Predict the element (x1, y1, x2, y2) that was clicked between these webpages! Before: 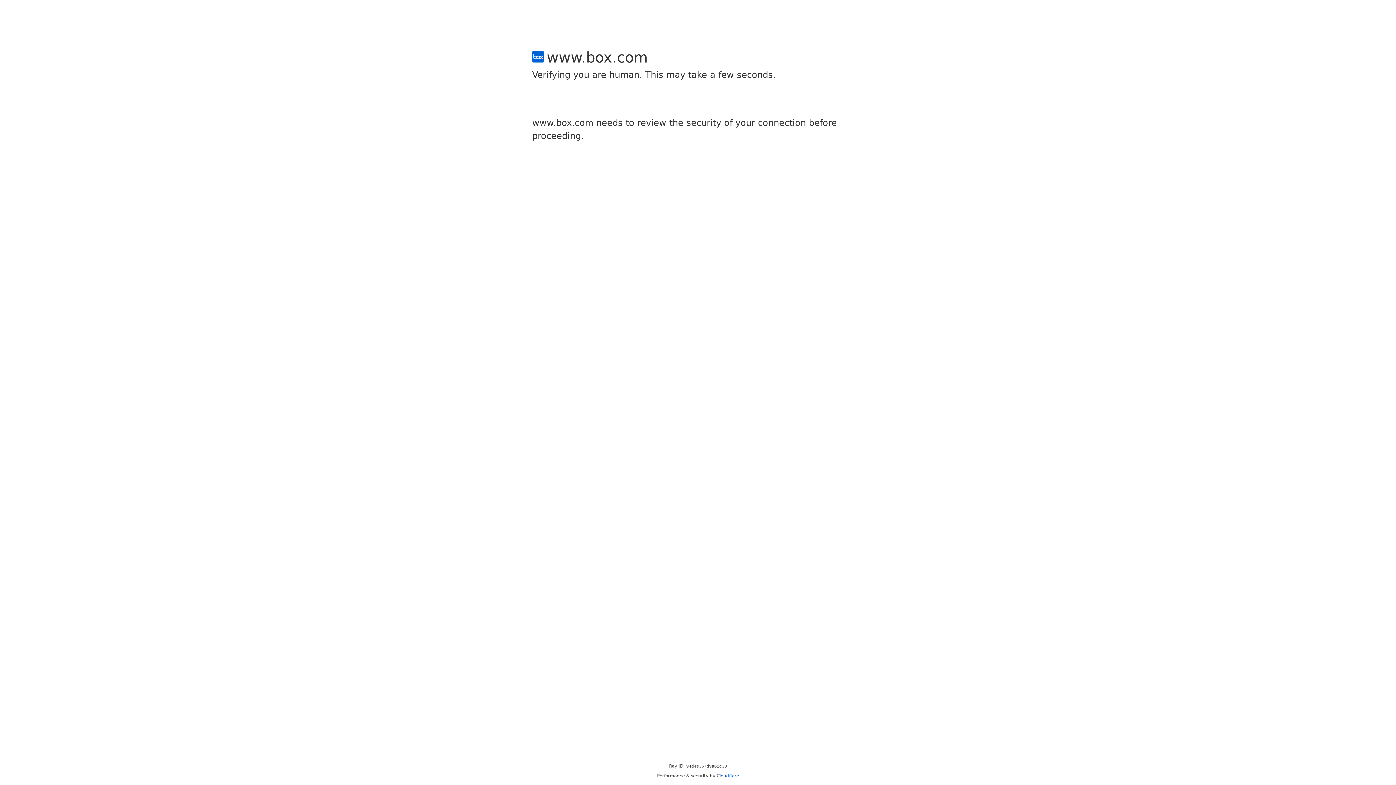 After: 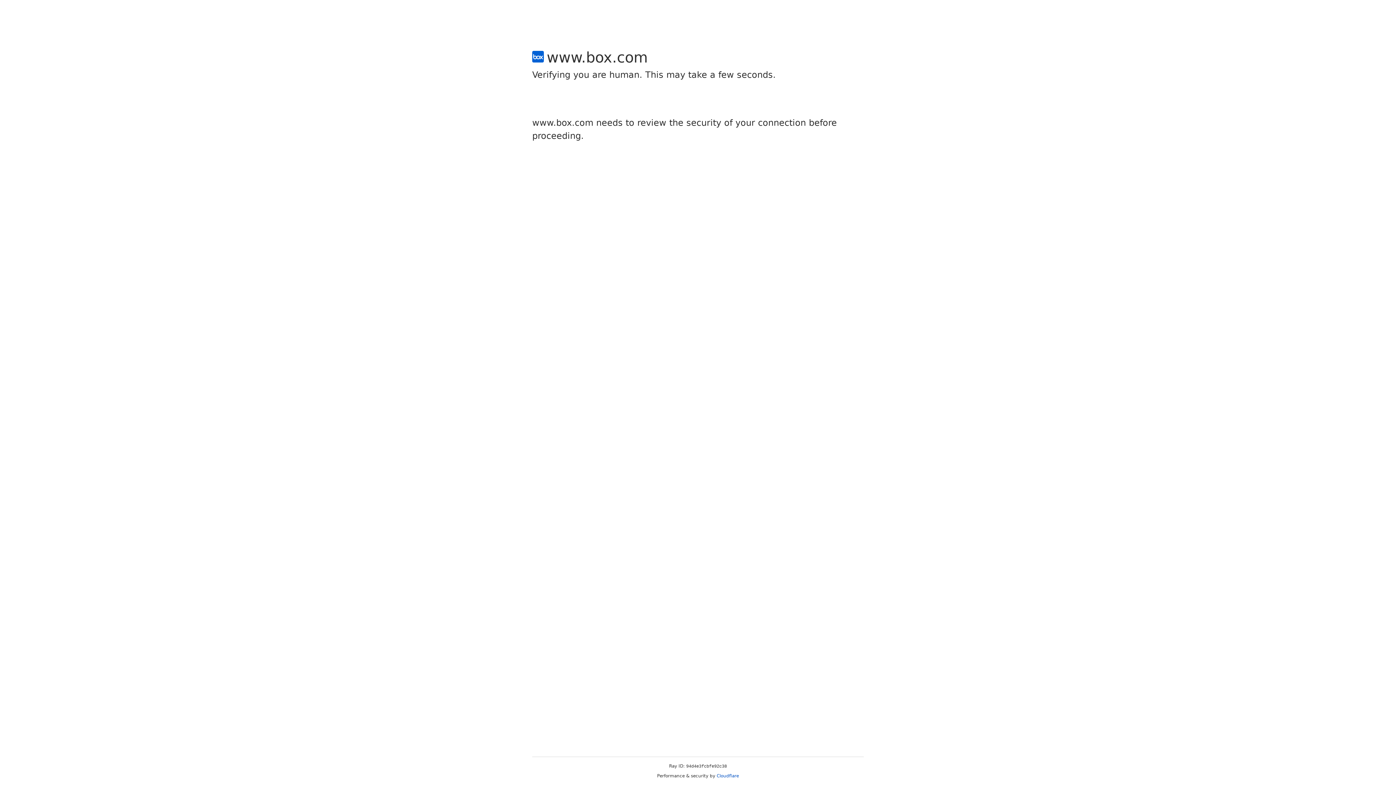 Action: bbox: (716, 773, 739, 778) label: Cloudflare